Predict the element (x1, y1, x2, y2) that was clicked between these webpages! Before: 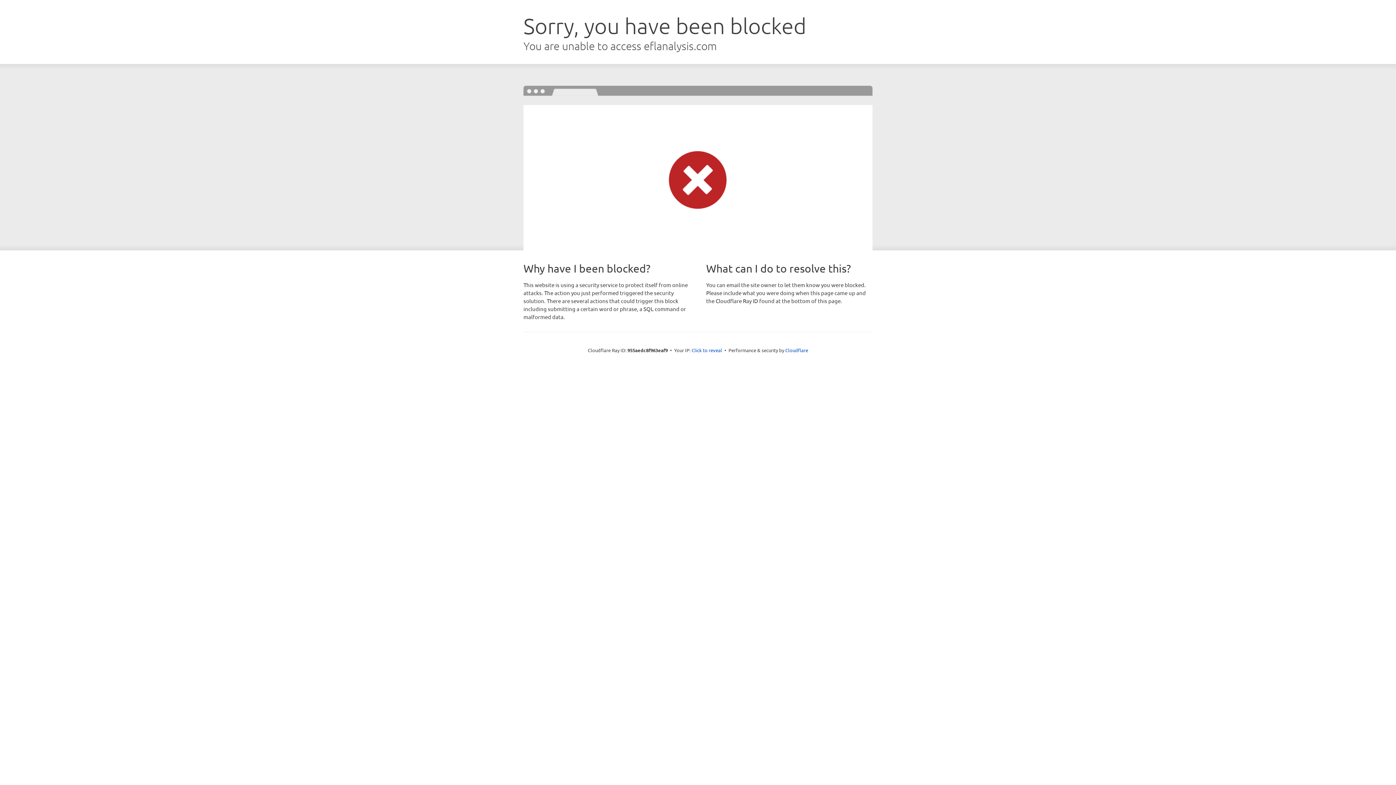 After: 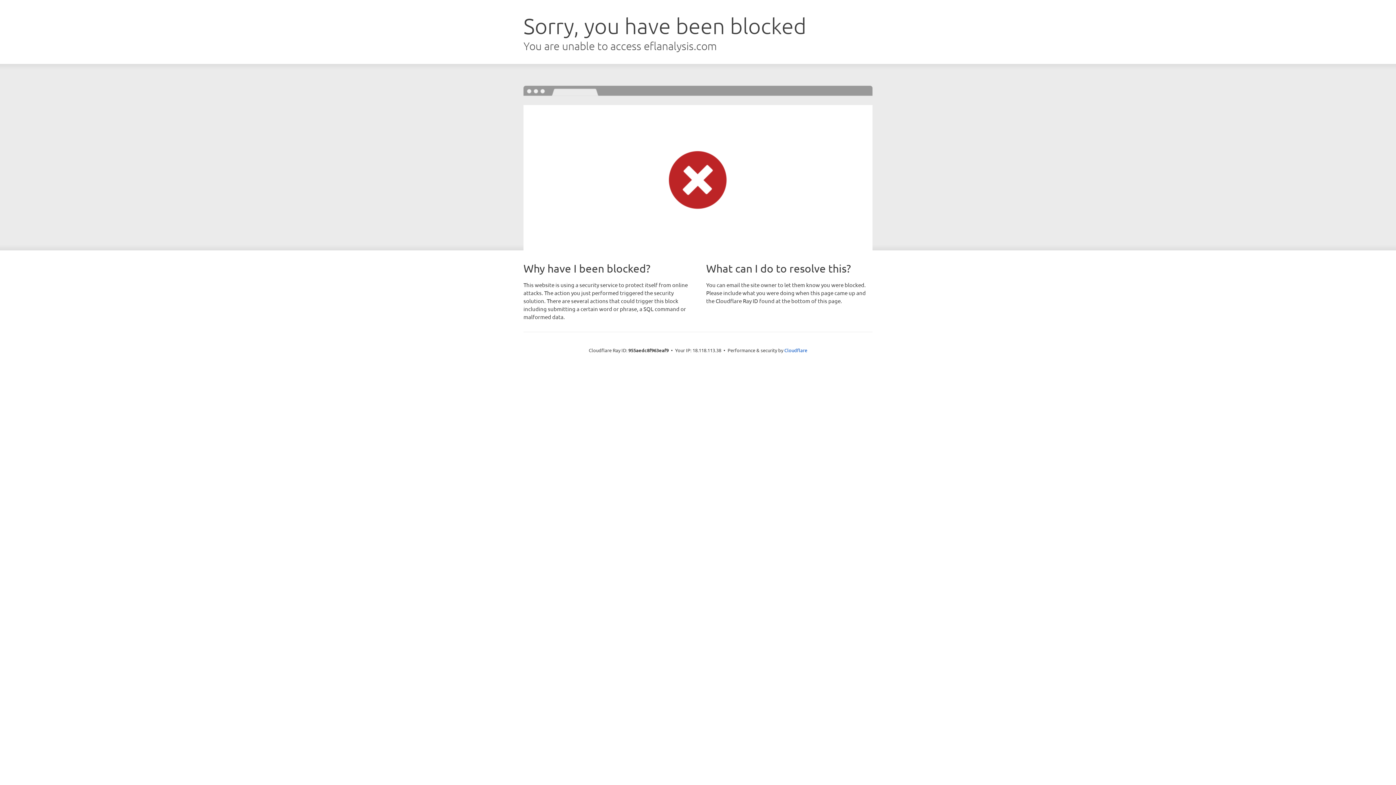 Action: label: Click to reveal bbox: (691, 346, 722, 353)